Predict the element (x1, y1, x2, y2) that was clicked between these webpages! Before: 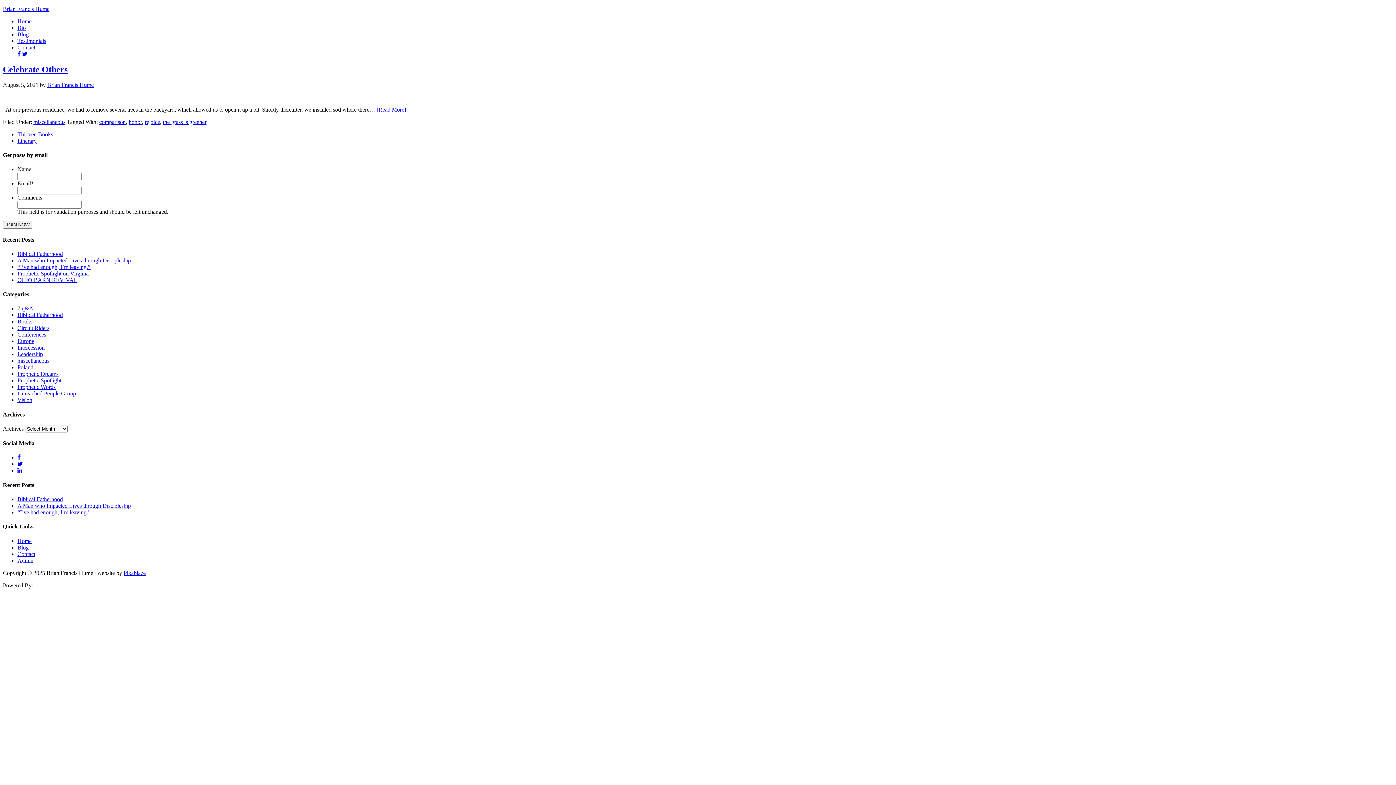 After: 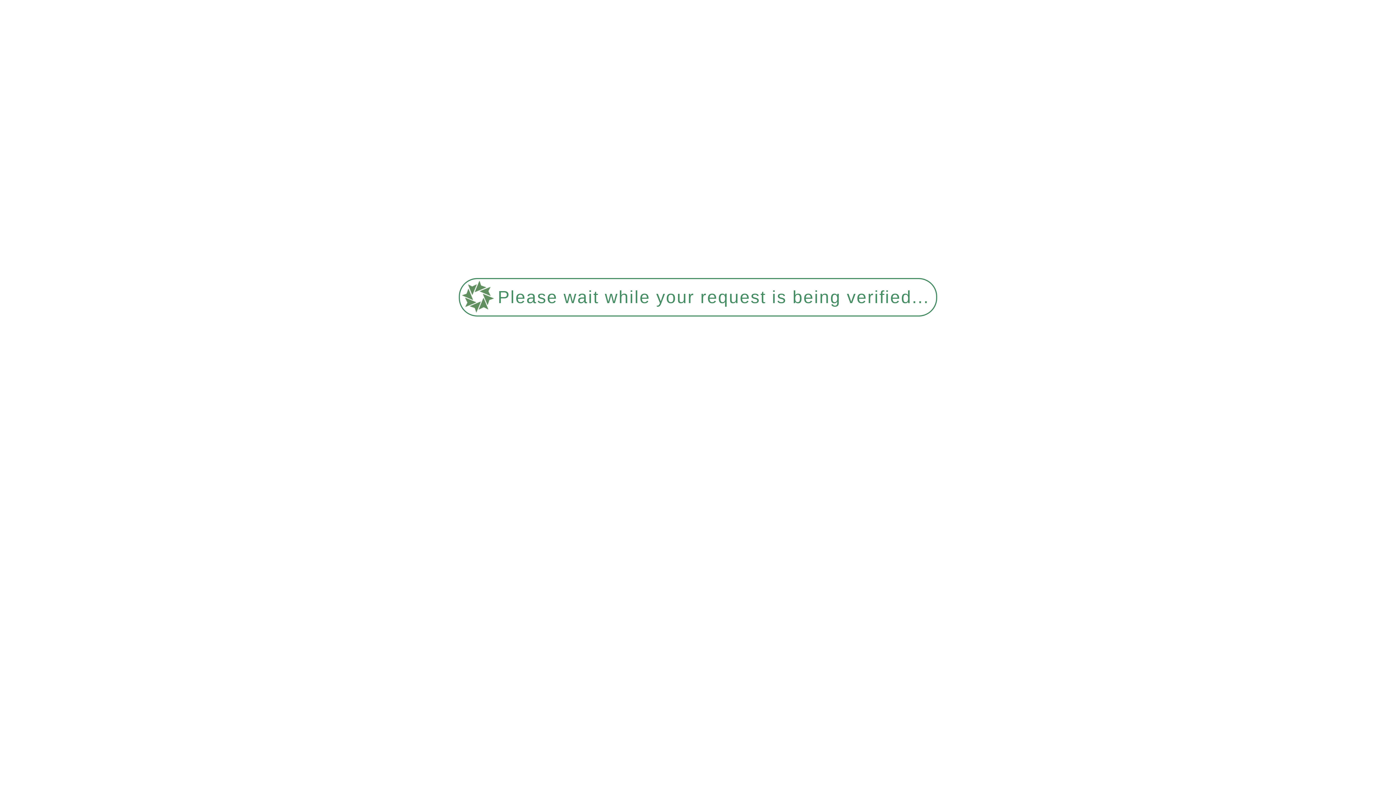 Action: bbox: (2, 64, 67, 74) label: Celebrate Others